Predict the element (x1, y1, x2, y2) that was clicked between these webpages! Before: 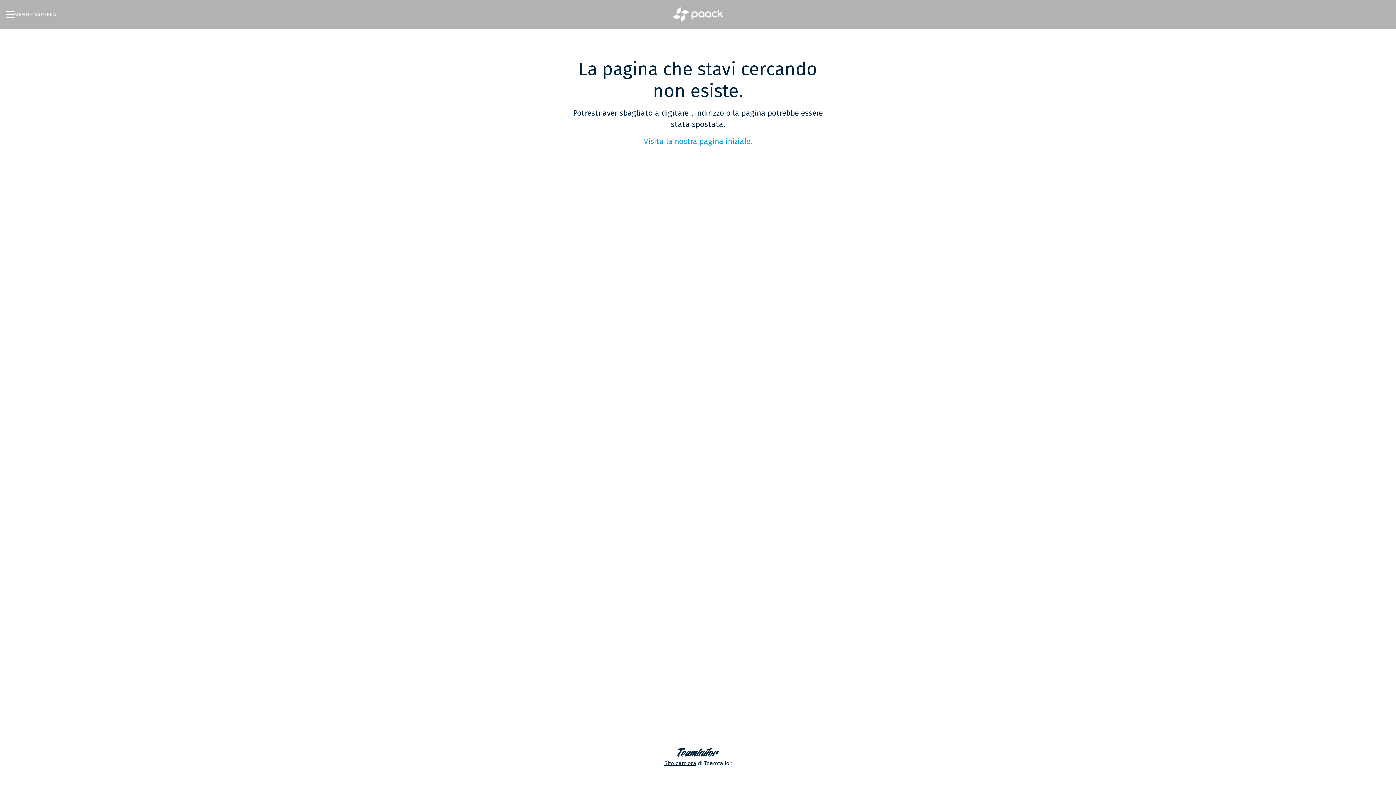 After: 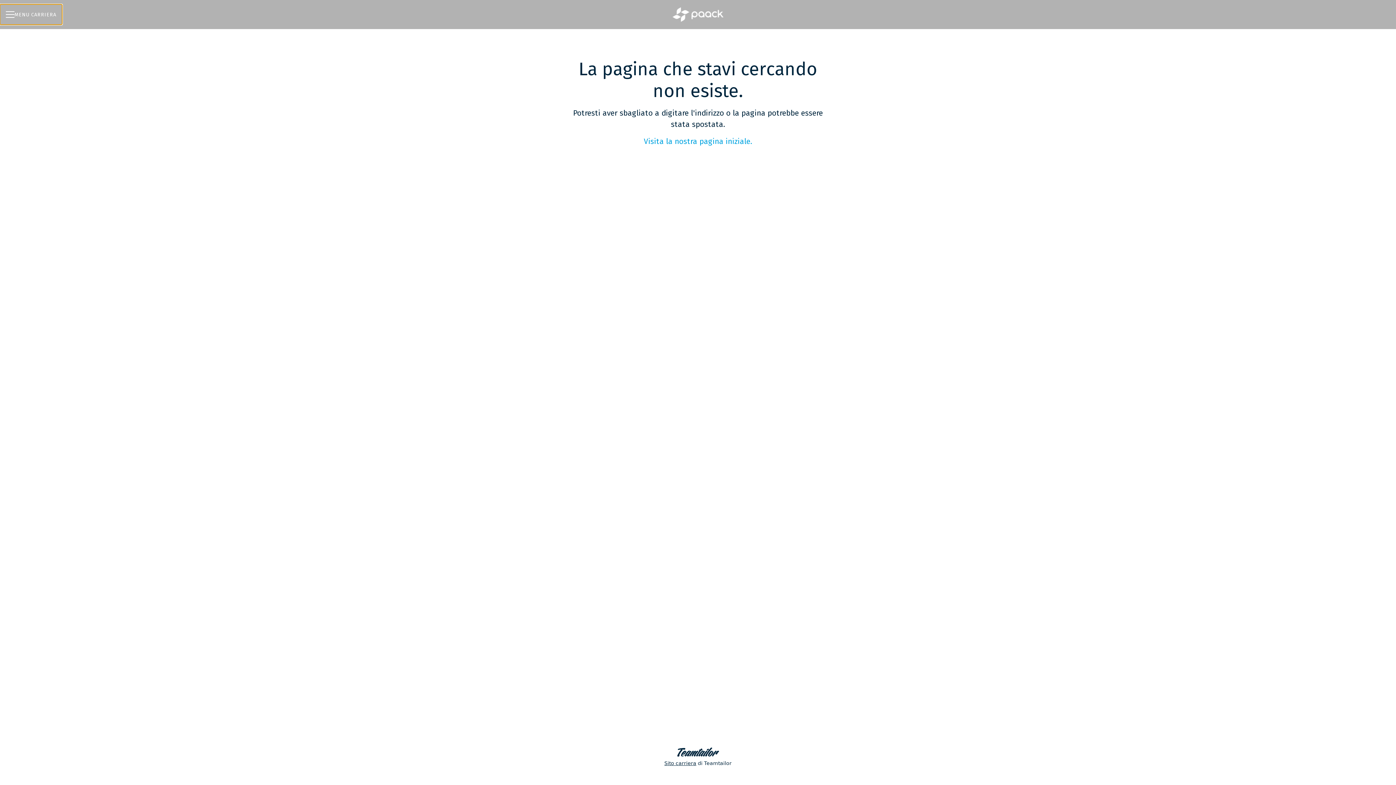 Action: bbox: (0, 4, 62, 24) label: MENU CARRIERA